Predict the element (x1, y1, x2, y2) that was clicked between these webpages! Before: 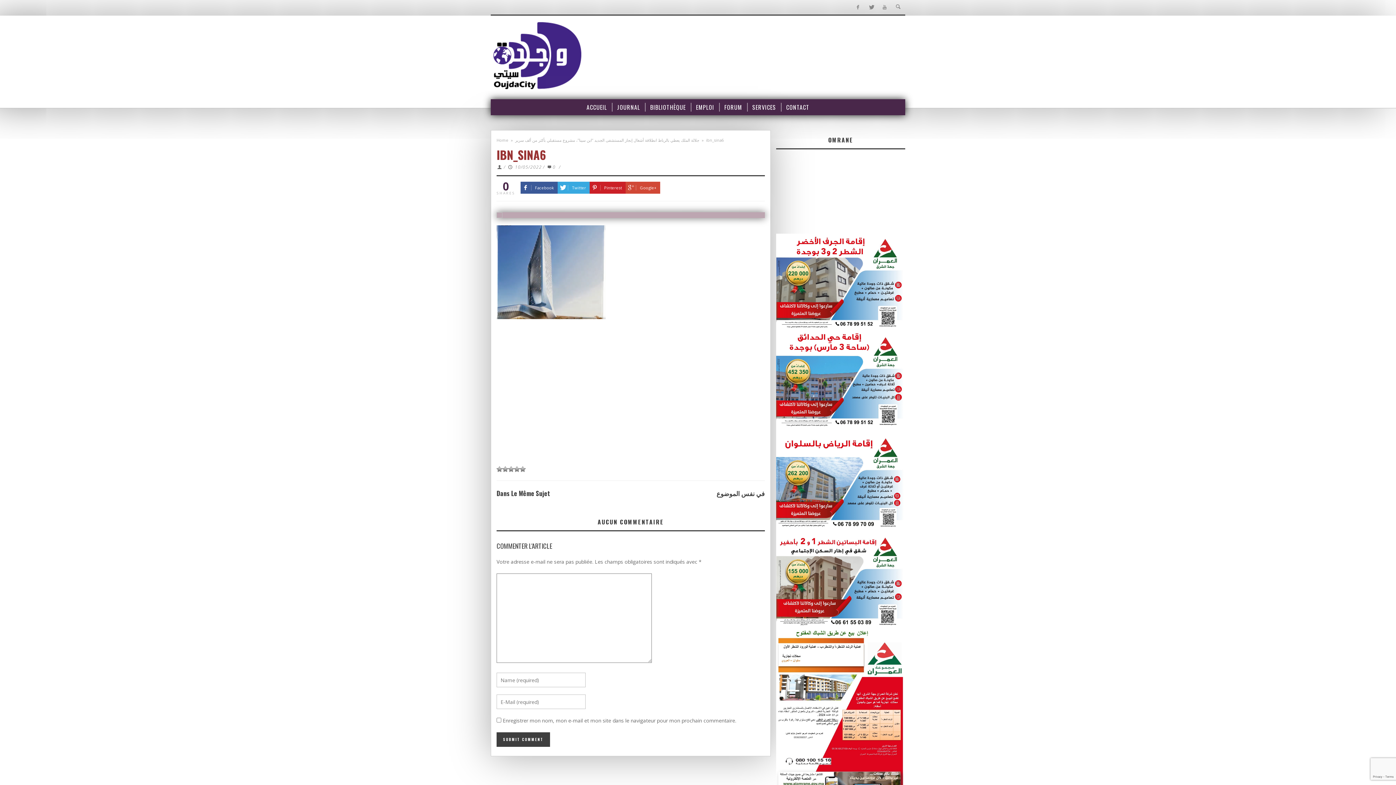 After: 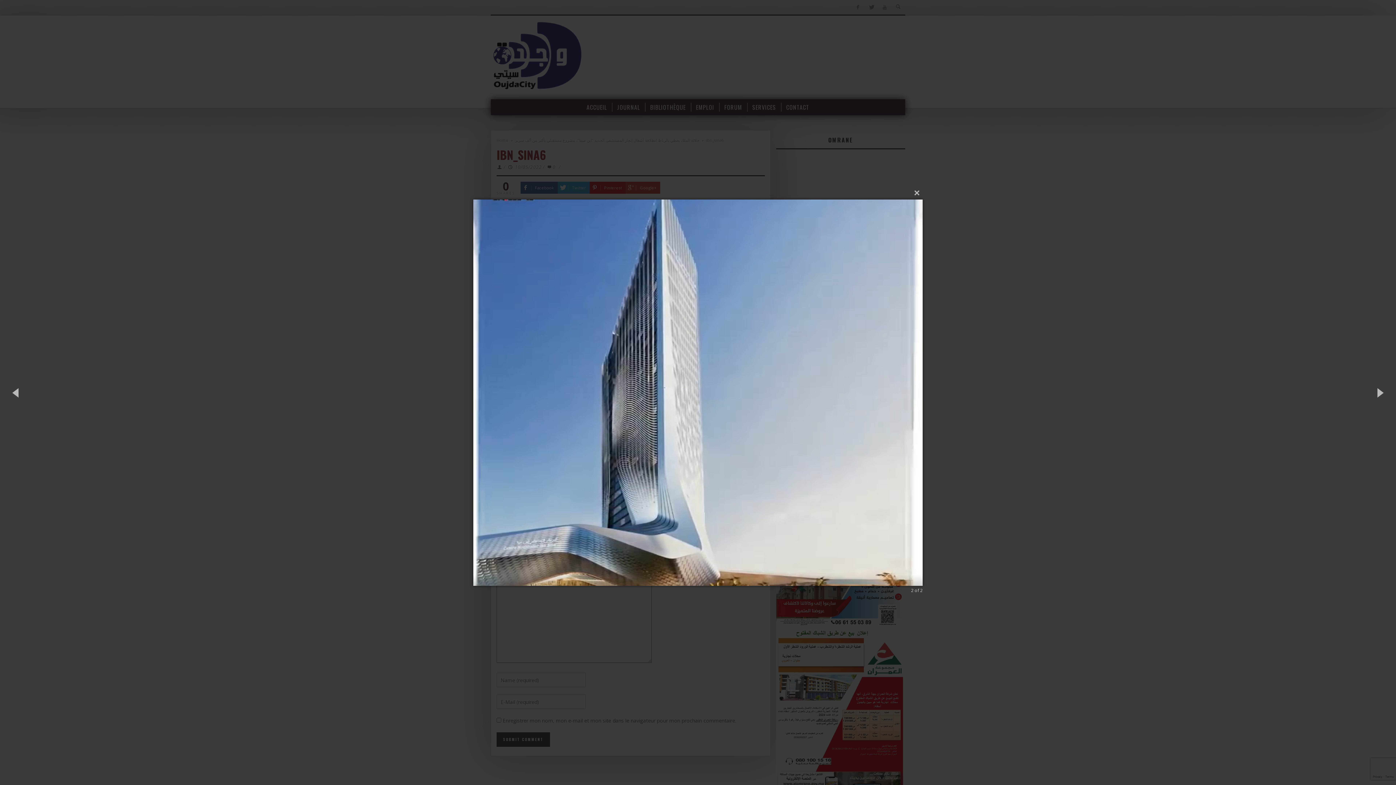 Action: bbox: (496, 265, 605, 276)